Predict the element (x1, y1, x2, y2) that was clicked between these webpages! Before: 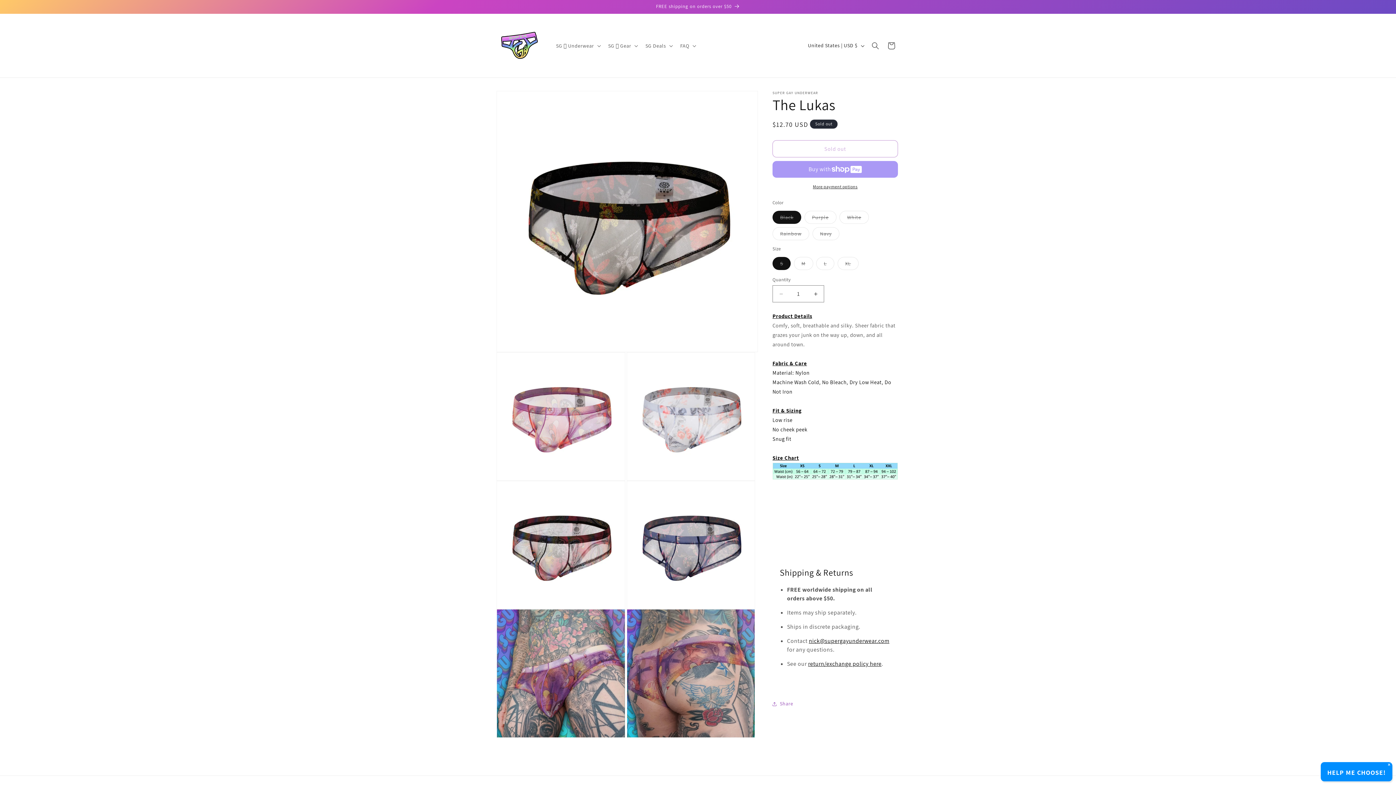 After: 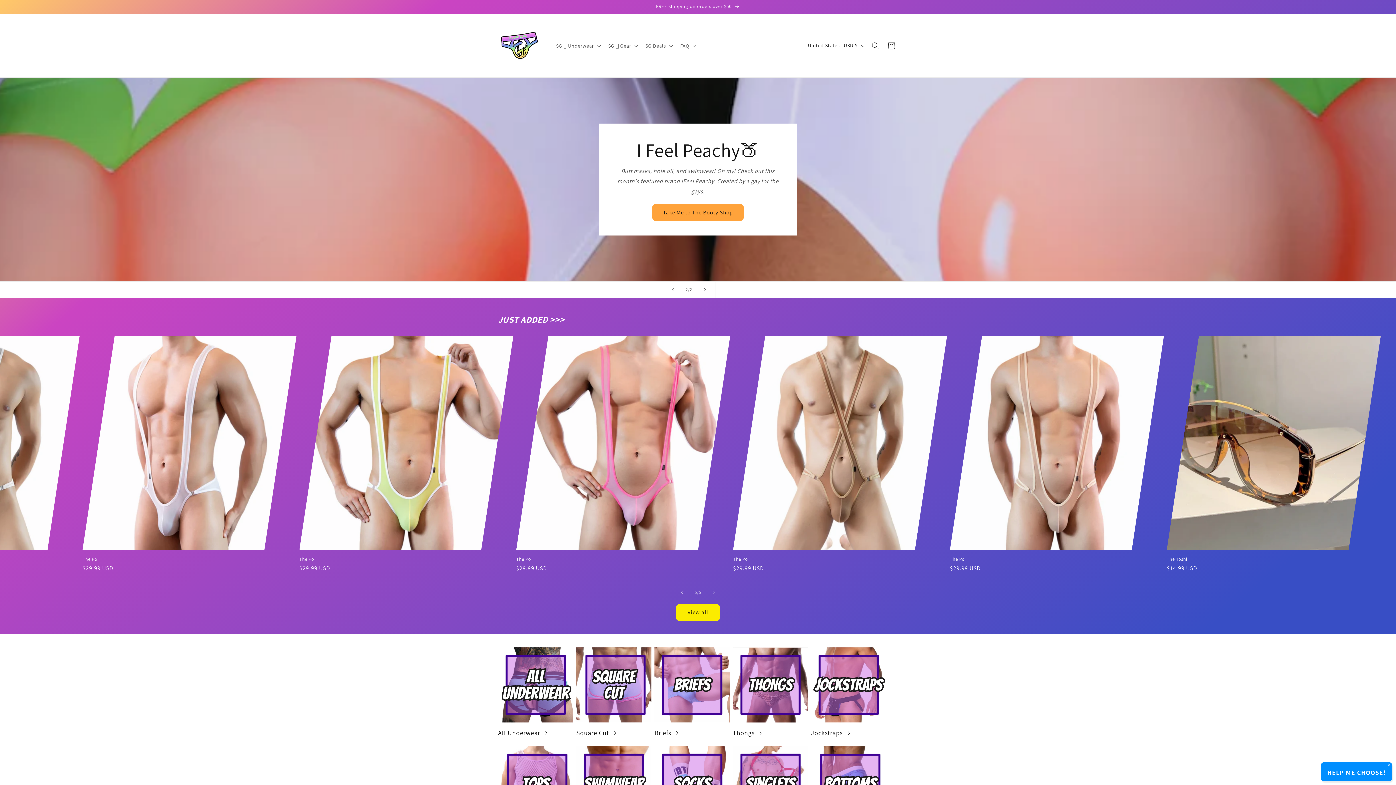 Action: bbox: (495, 21, 544, 70)